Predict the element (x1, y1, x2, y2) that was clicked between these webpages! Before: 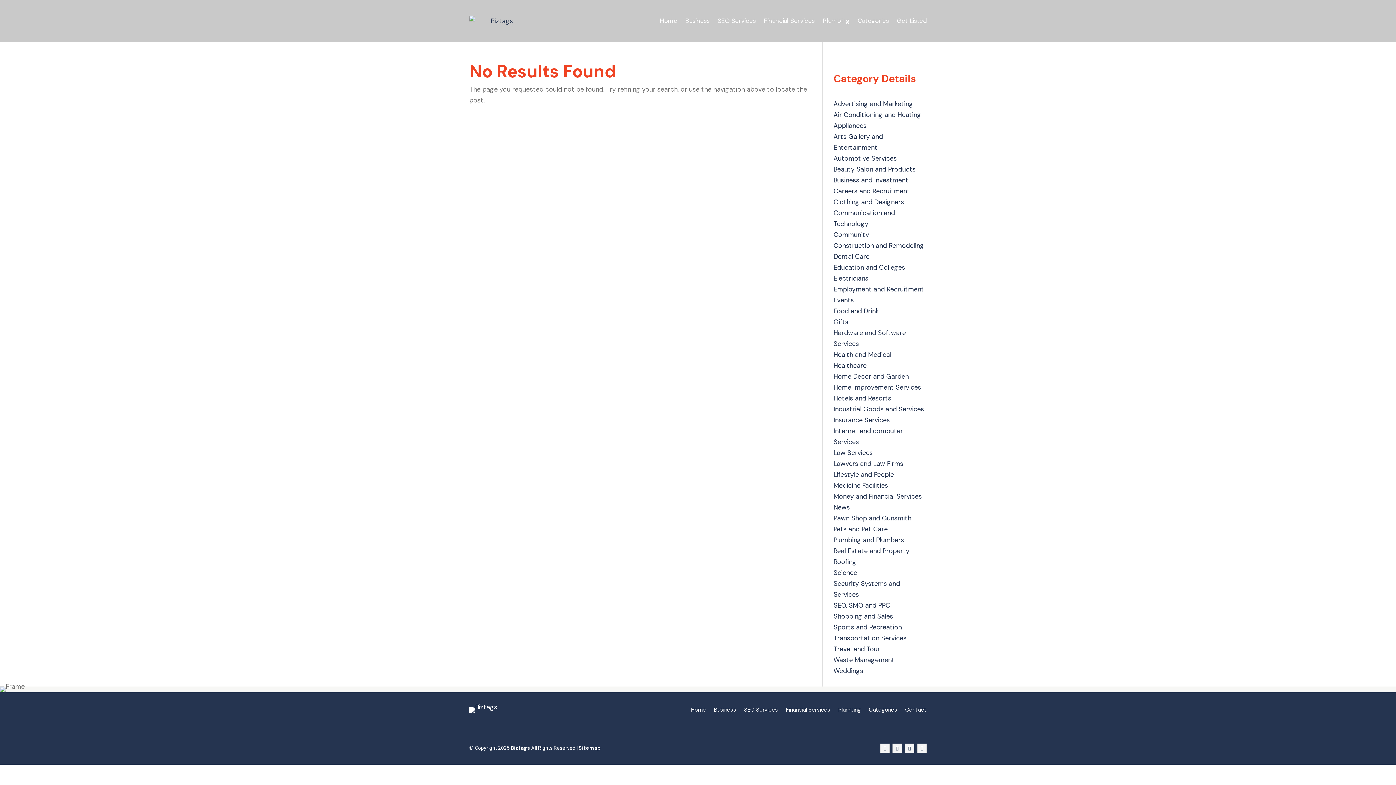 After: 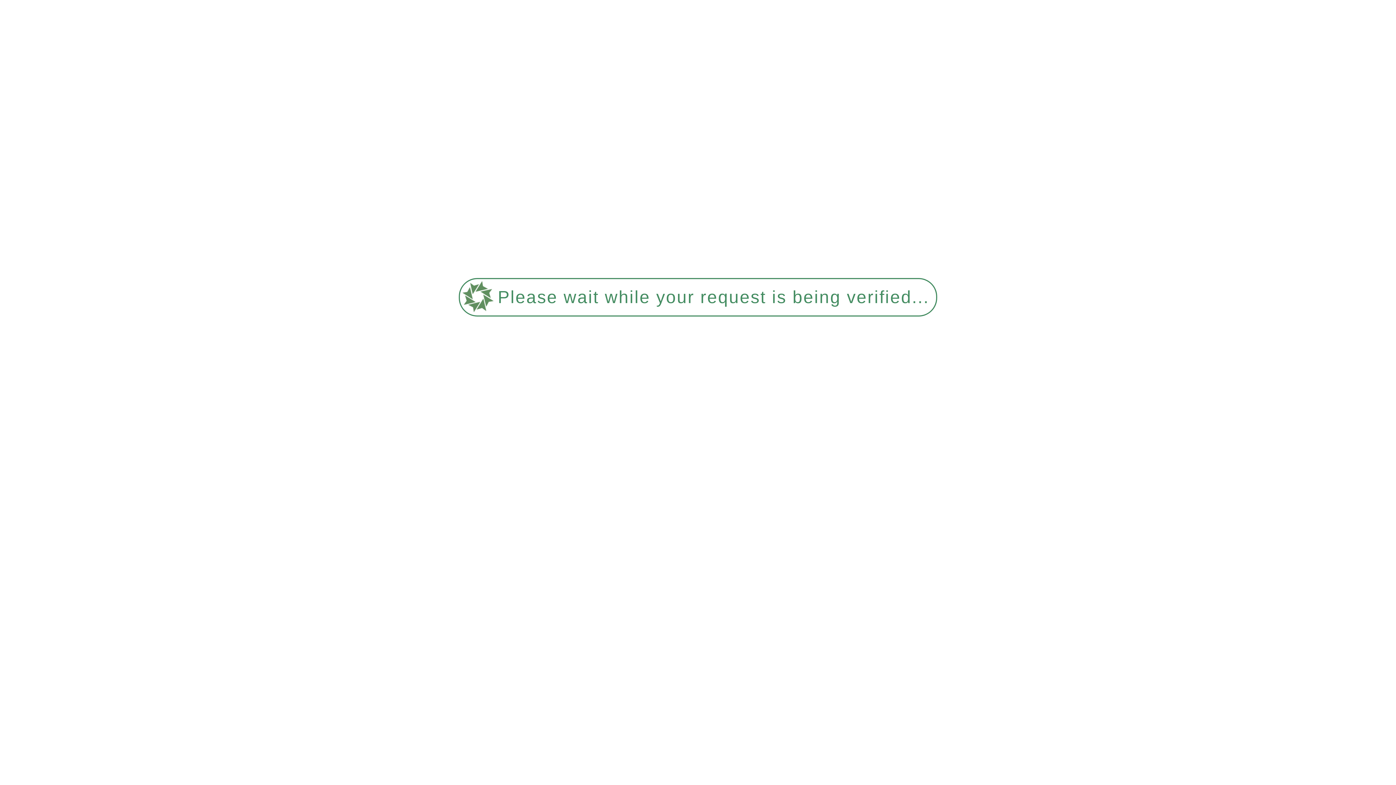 Action: label: Waste Management bbox: (833, 656, 894, 664)